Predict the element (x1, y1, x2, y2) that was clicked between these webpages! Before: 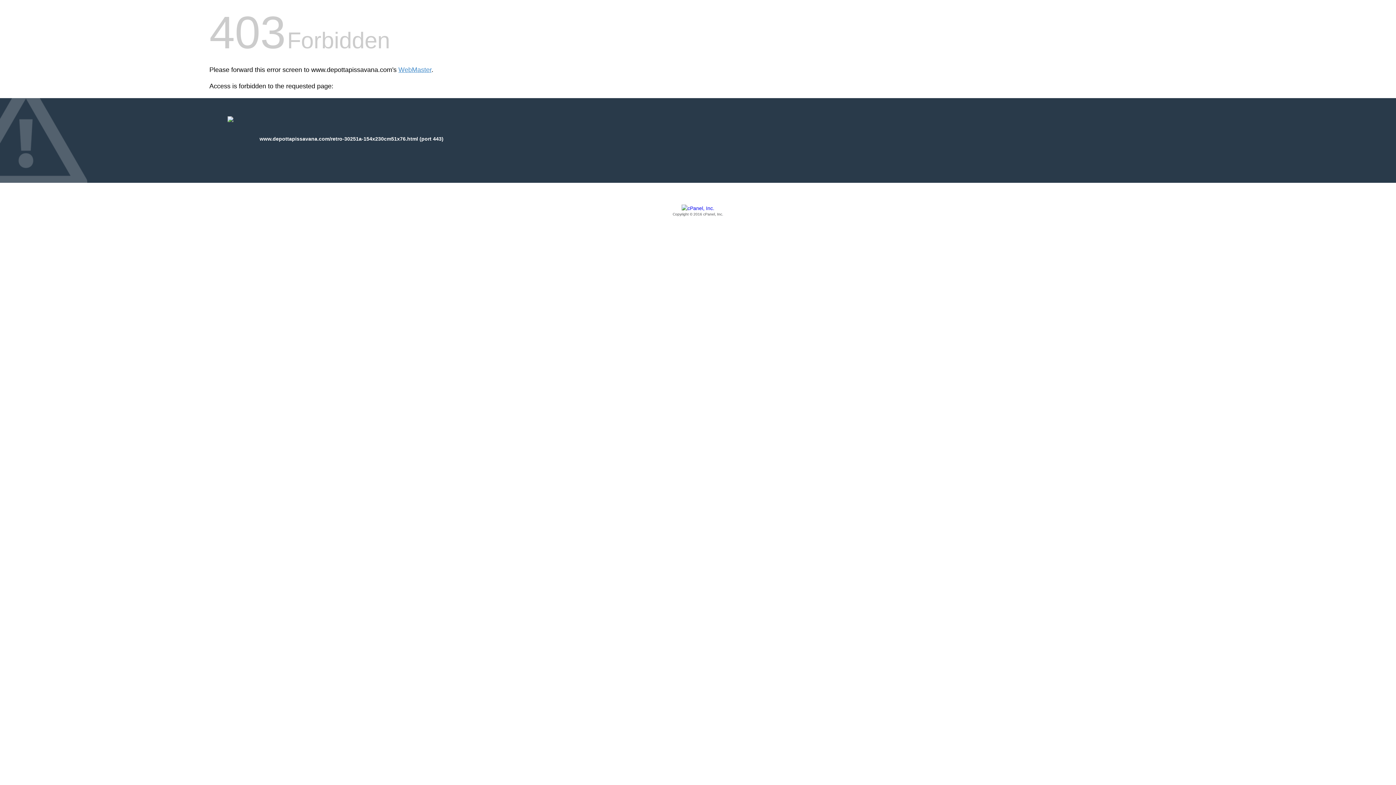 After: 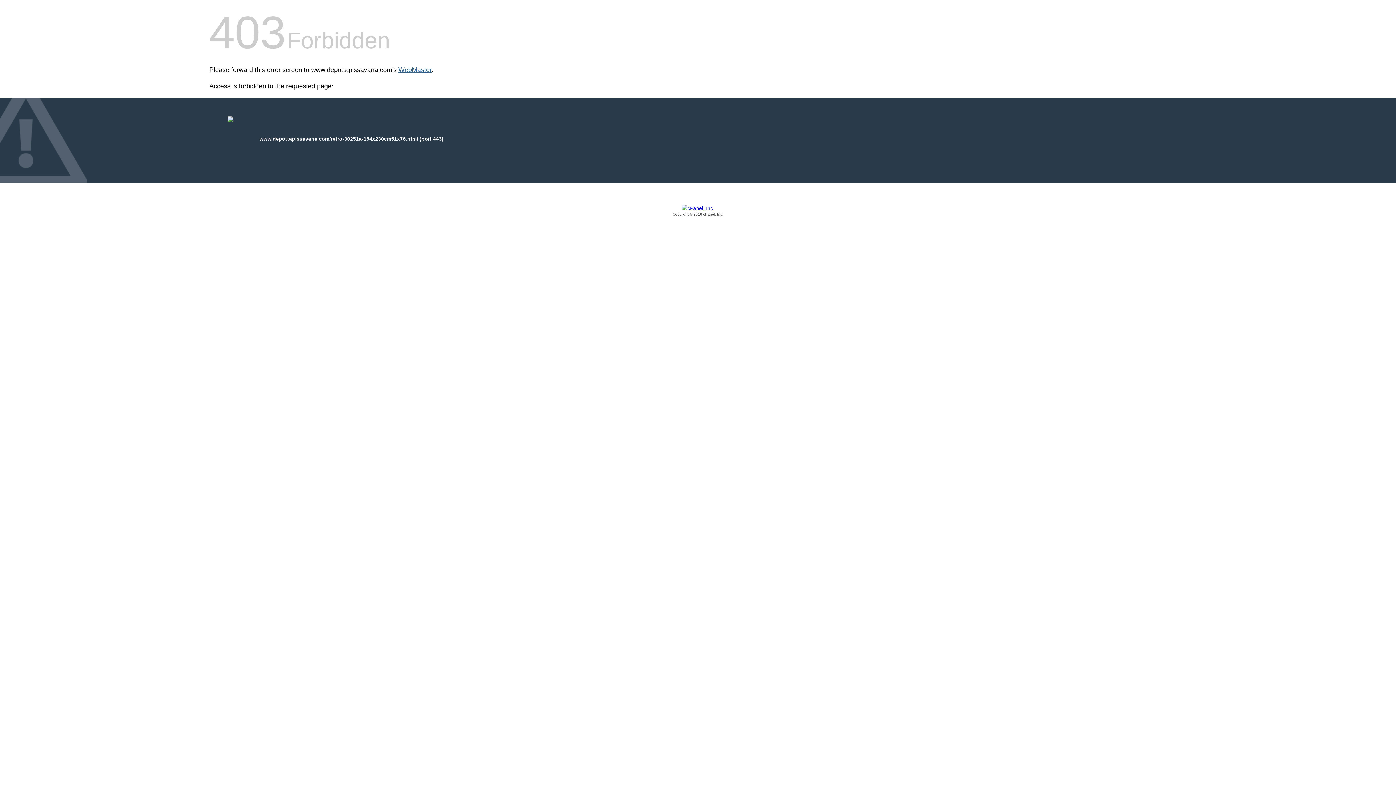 Action: bbox: (398, 66, 431, 73) label: WebMaster